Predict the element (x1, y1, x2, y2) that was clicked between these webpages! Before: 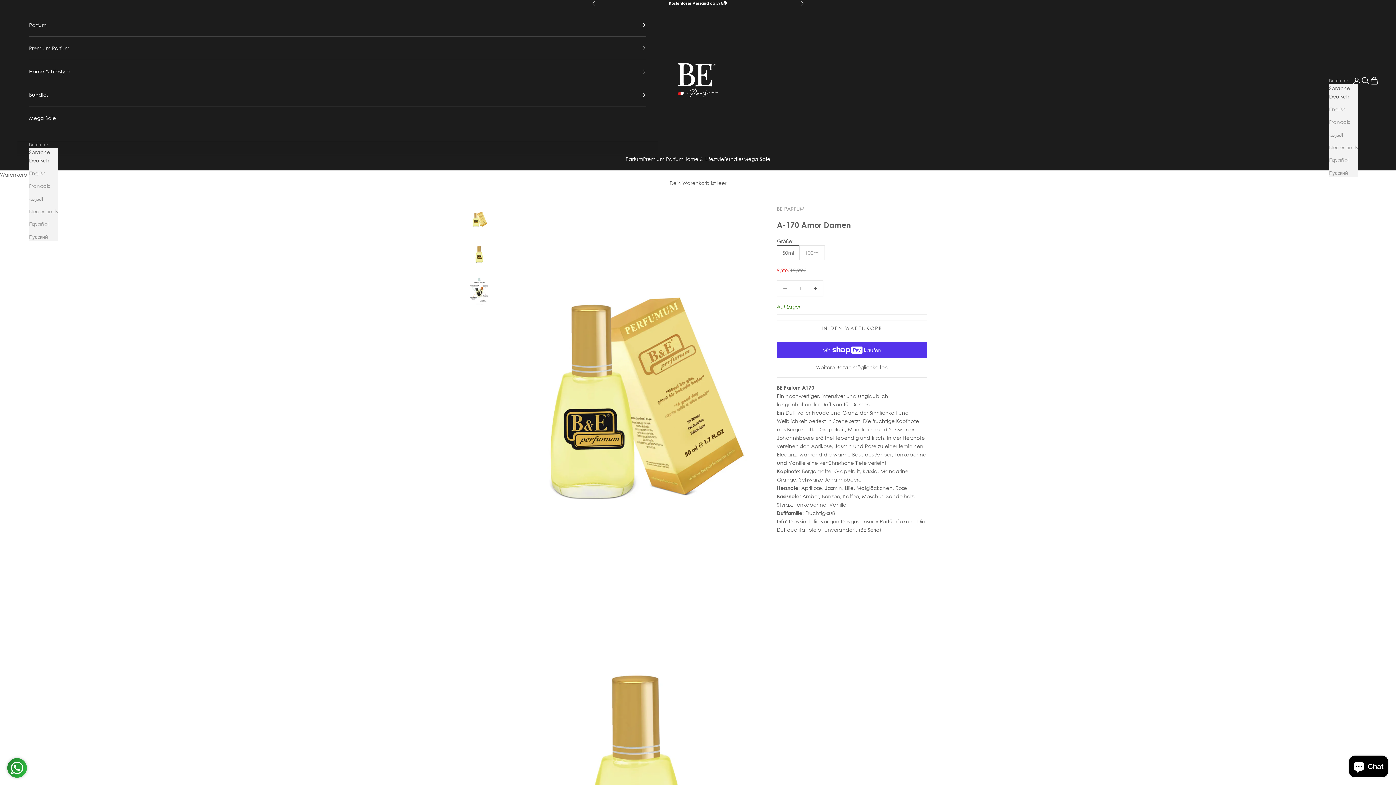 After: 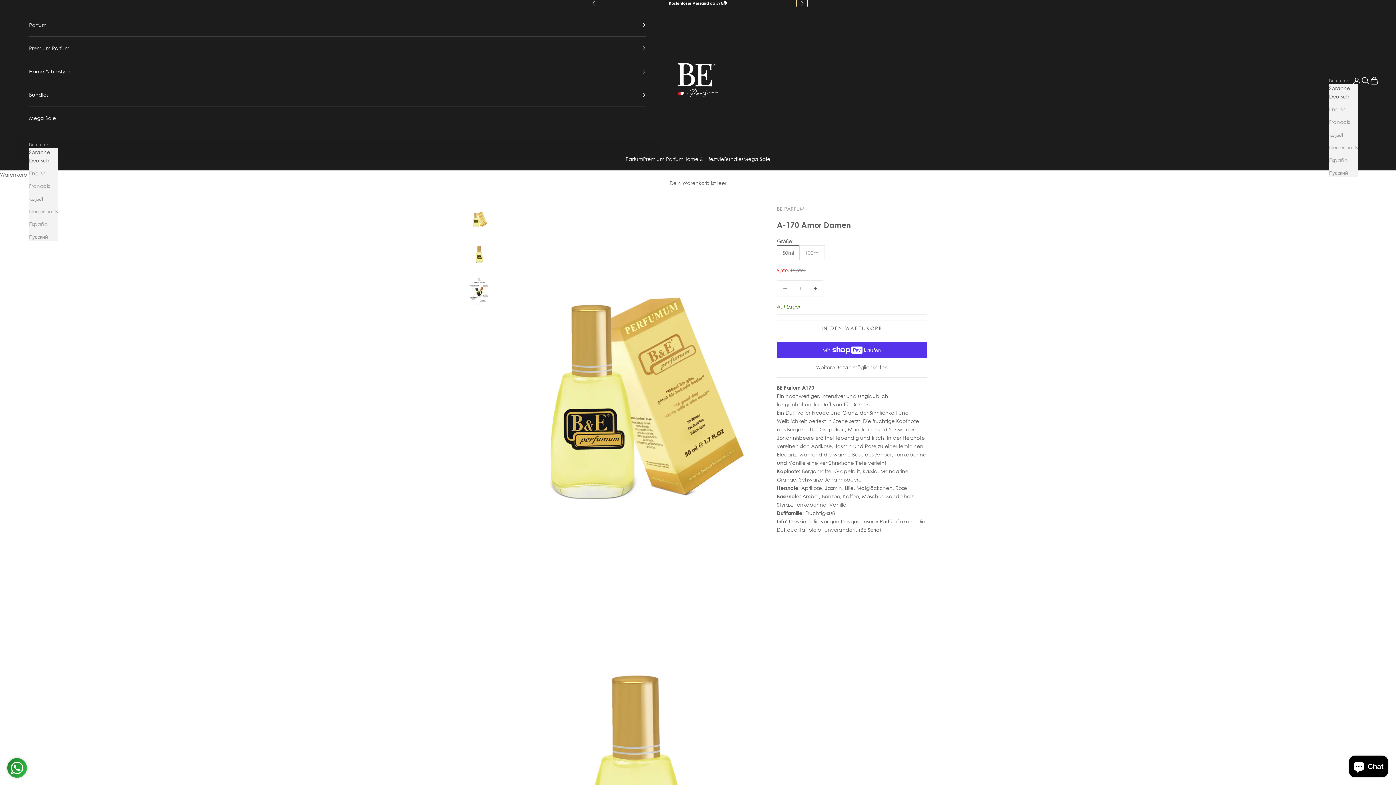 Action: label: Vor bbox: (800, 0, 804, 6)